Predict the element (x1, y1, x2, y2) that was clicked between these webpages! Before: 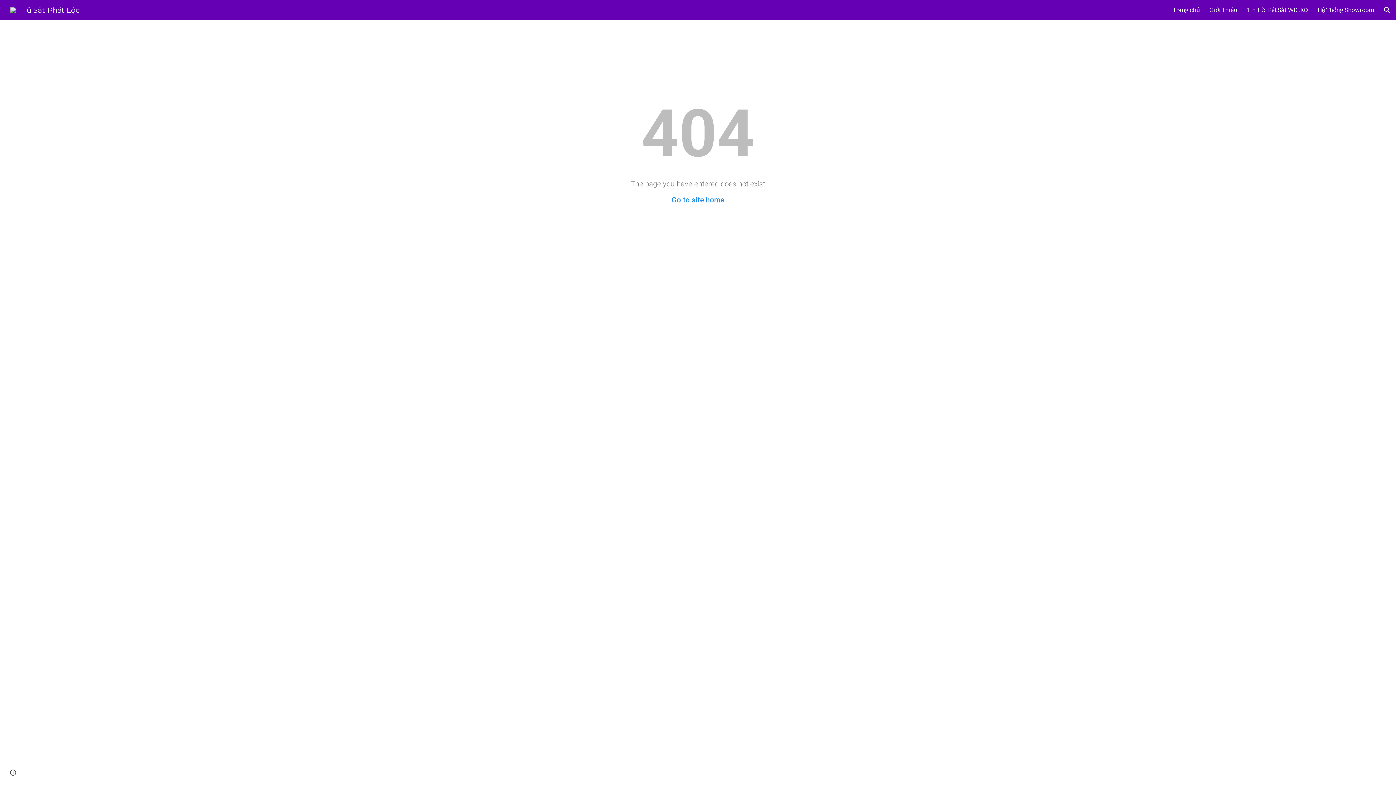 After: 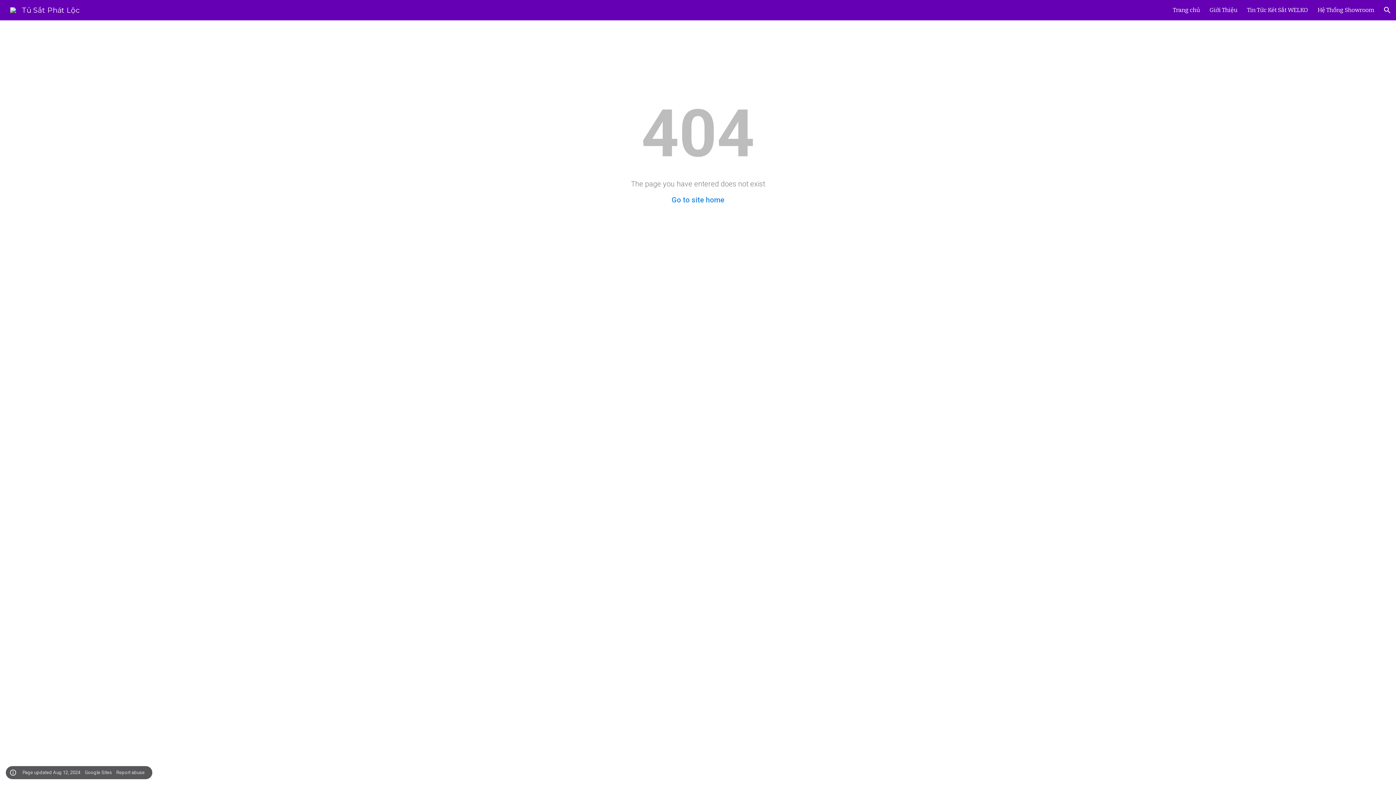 Action: label: Site actions bbox: (8, 768, 18, 778)